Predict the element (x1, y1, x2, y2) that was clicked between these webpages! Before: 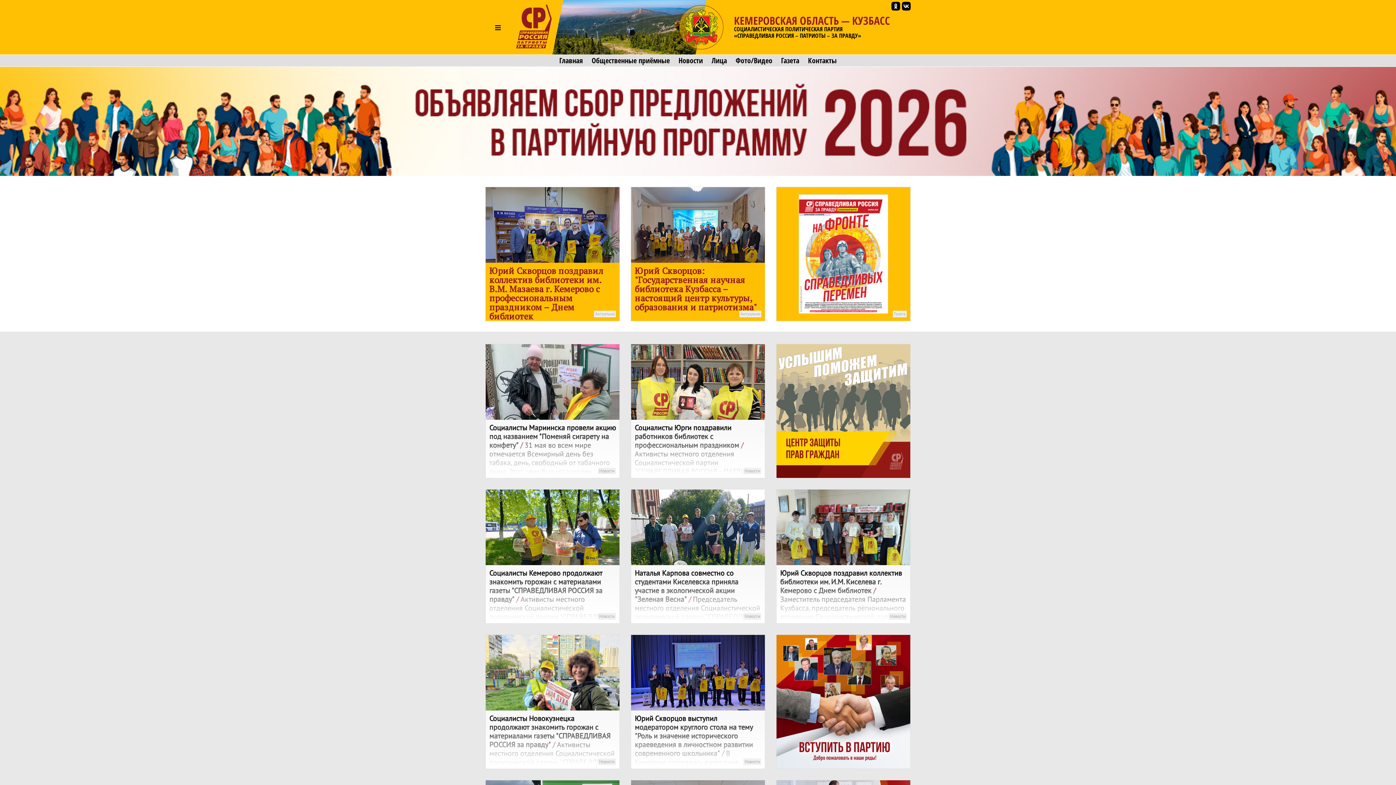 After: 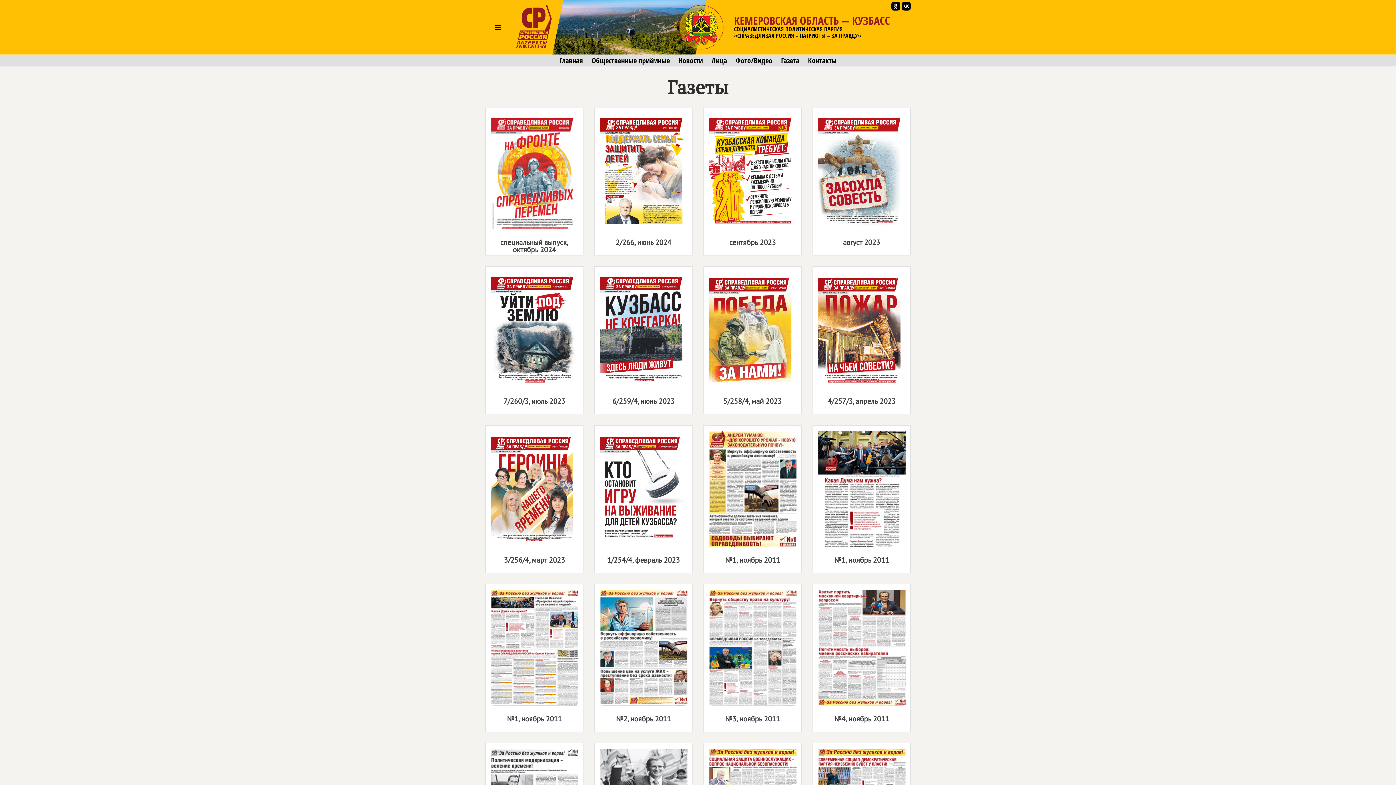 Action: bbox: (781, 56, 799, 64) label: Газета